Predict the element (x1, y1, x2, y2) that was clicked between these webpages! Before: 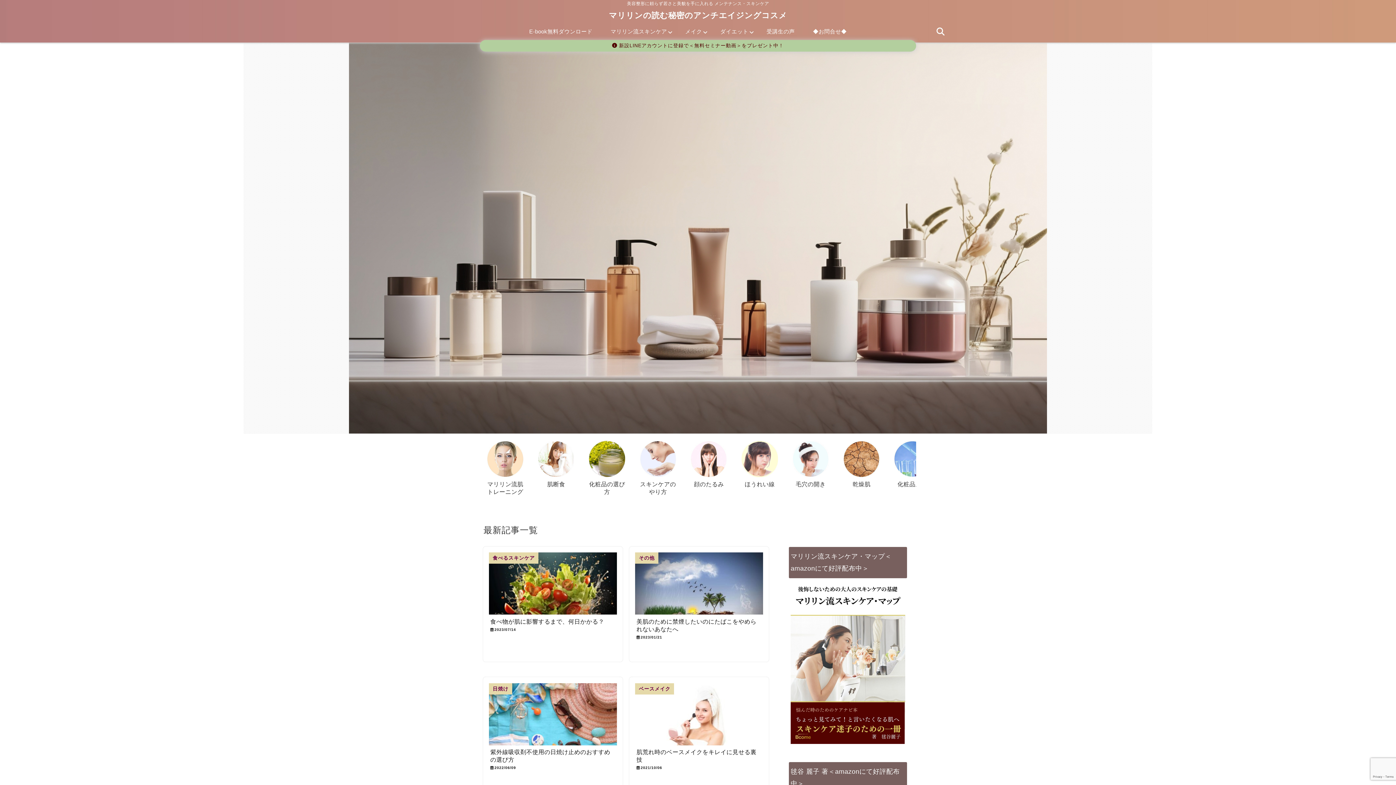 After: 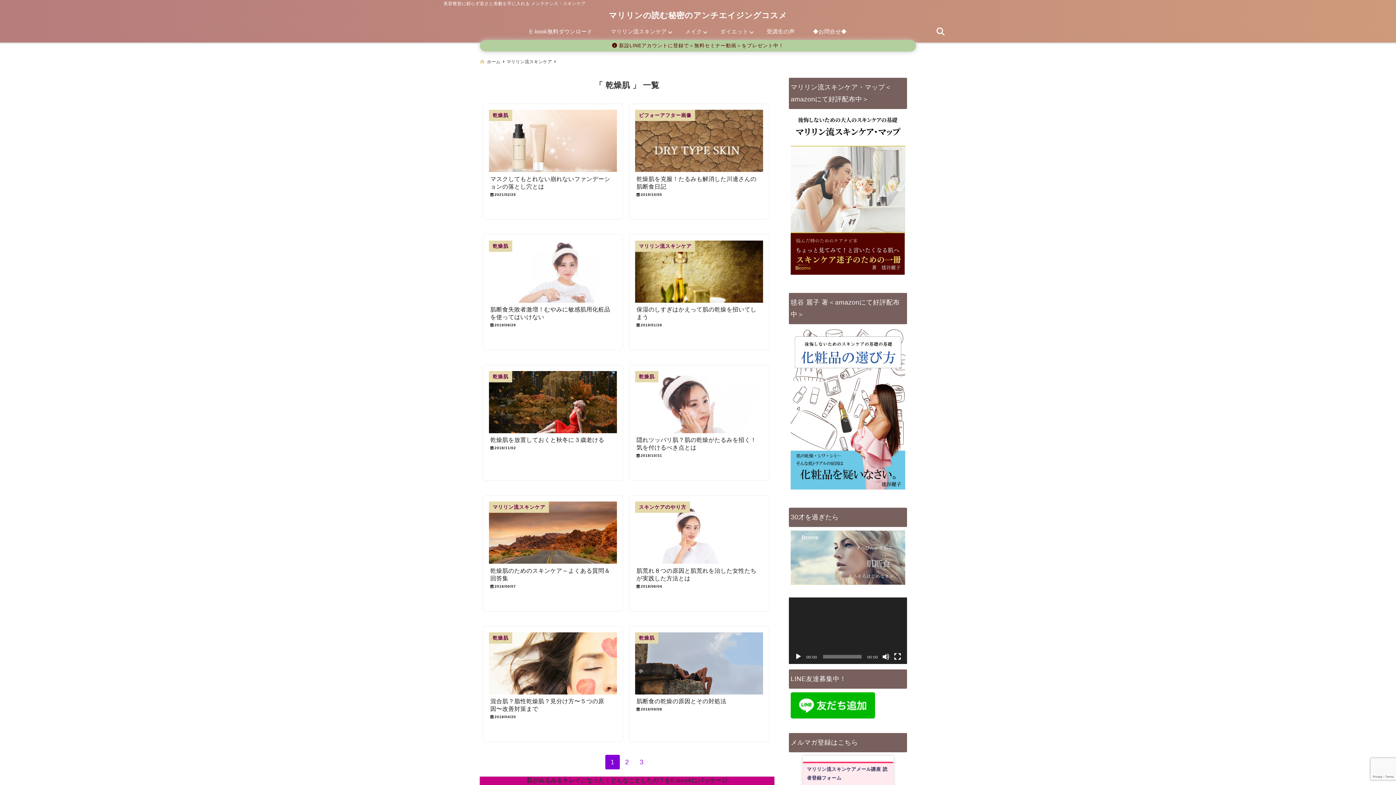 Action: bbox: (843, 441, 880, 477)